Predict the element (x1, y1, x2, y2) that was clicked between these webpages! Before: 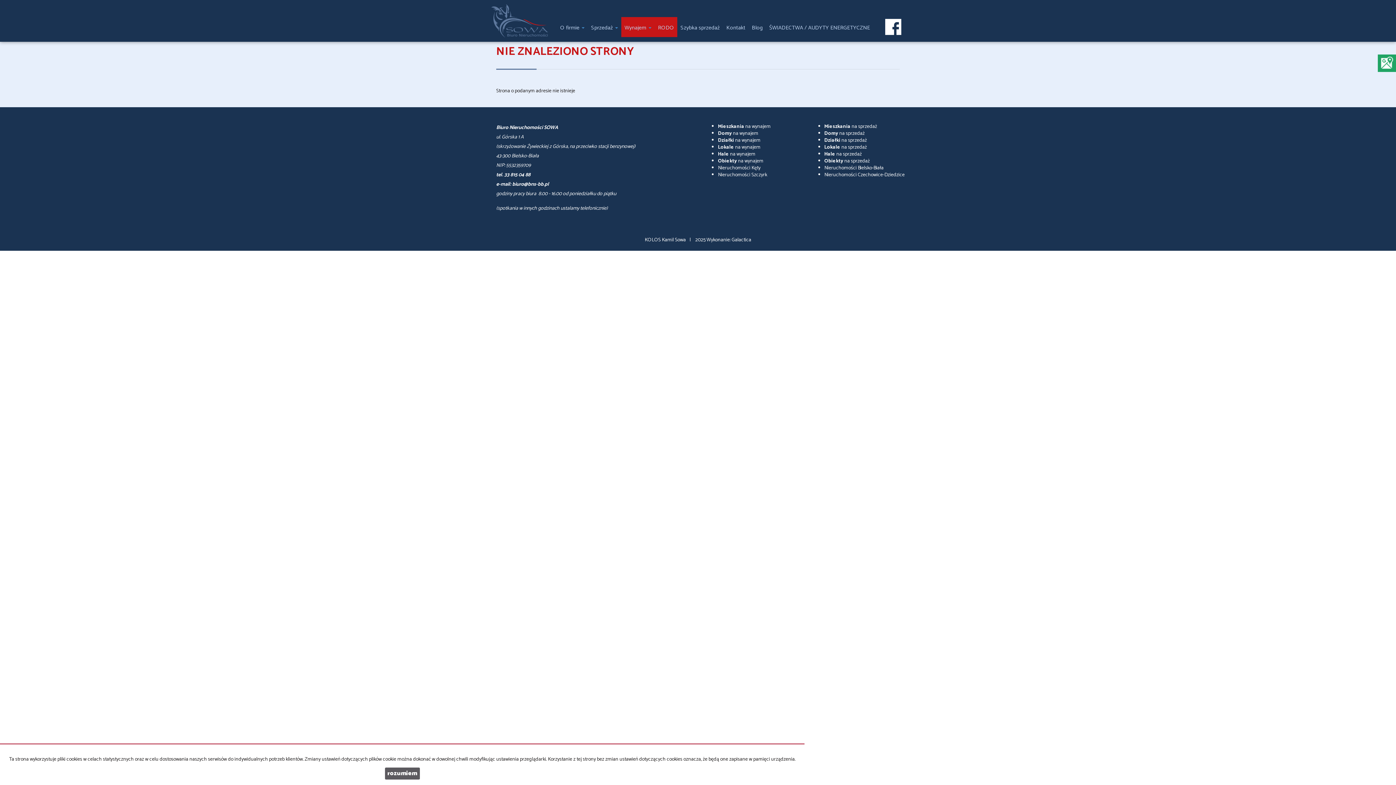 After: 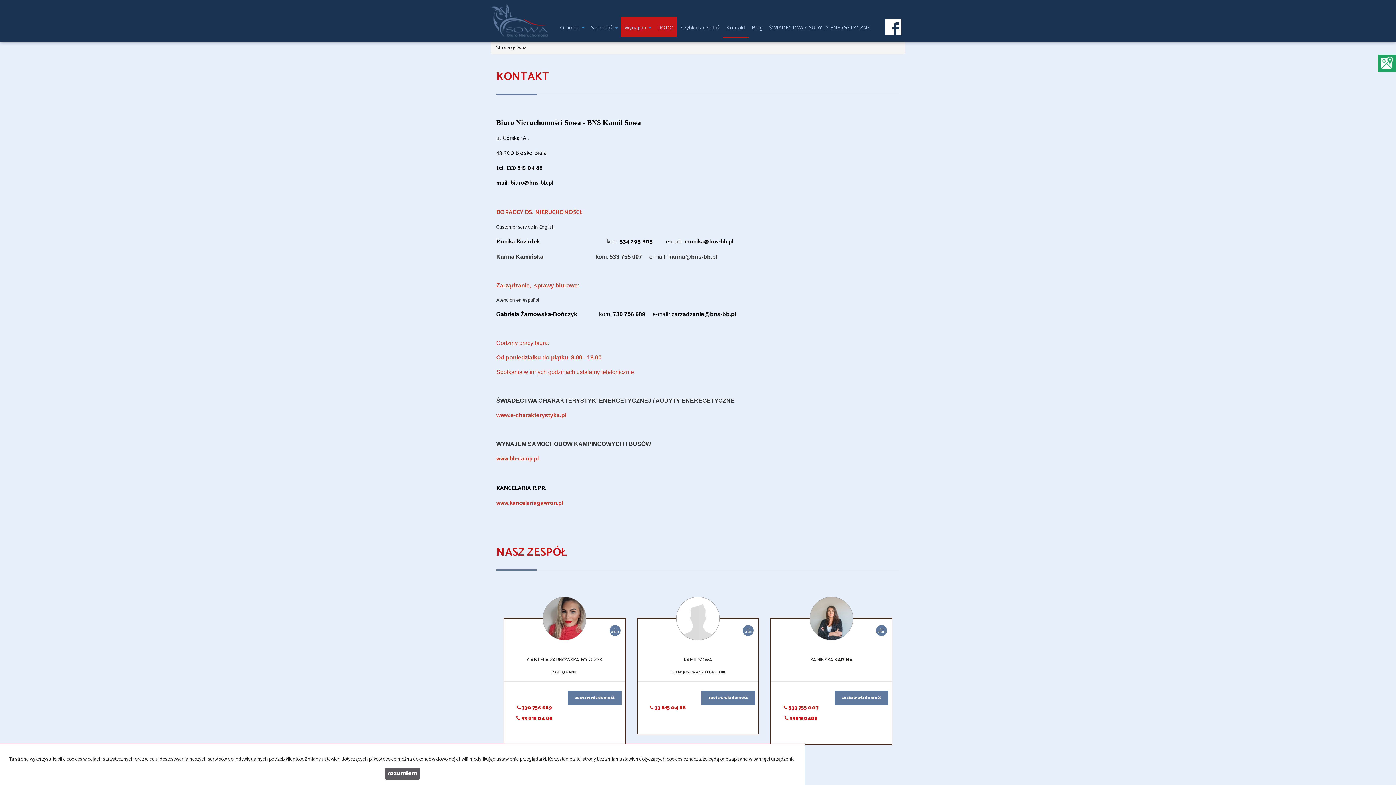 Action: label: Kontakt bbox: (723, 17, 748, 37)